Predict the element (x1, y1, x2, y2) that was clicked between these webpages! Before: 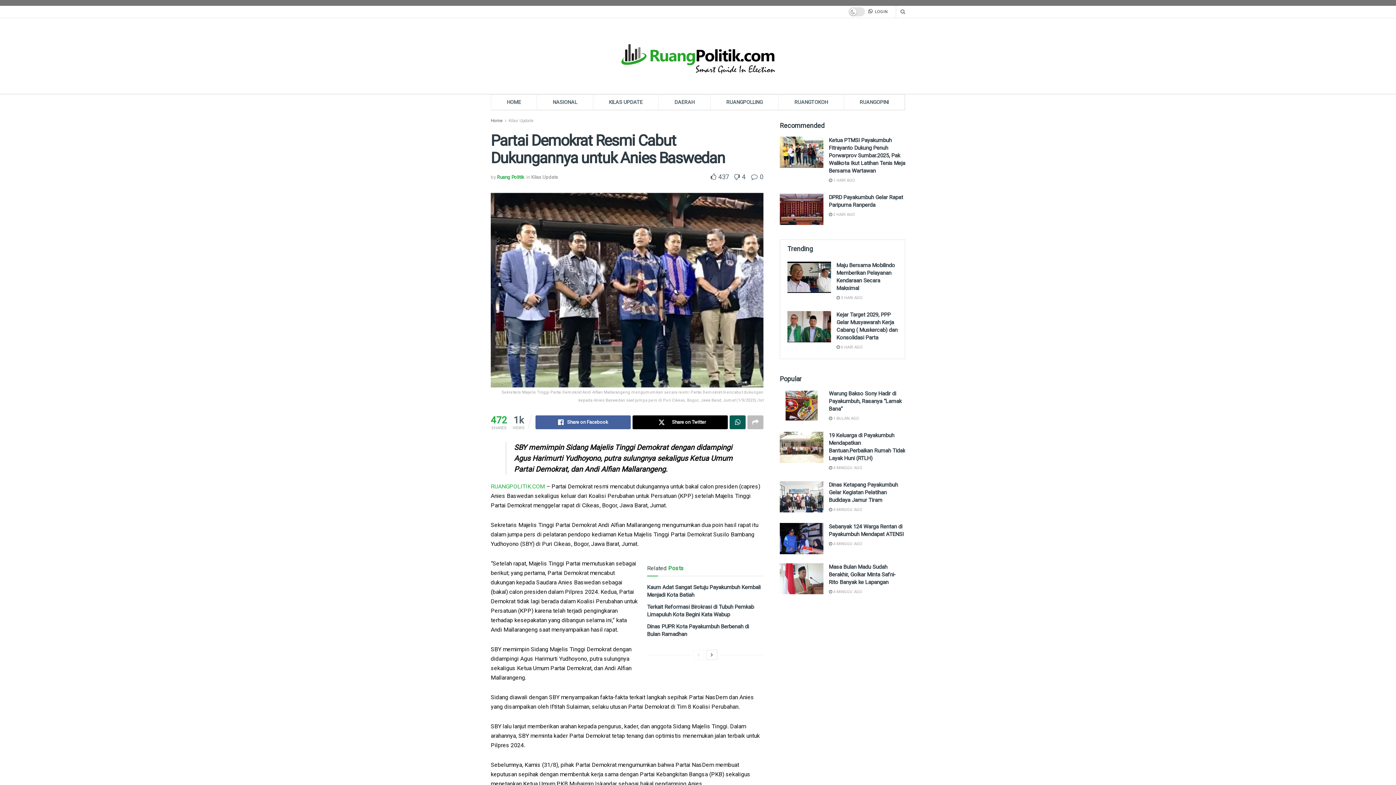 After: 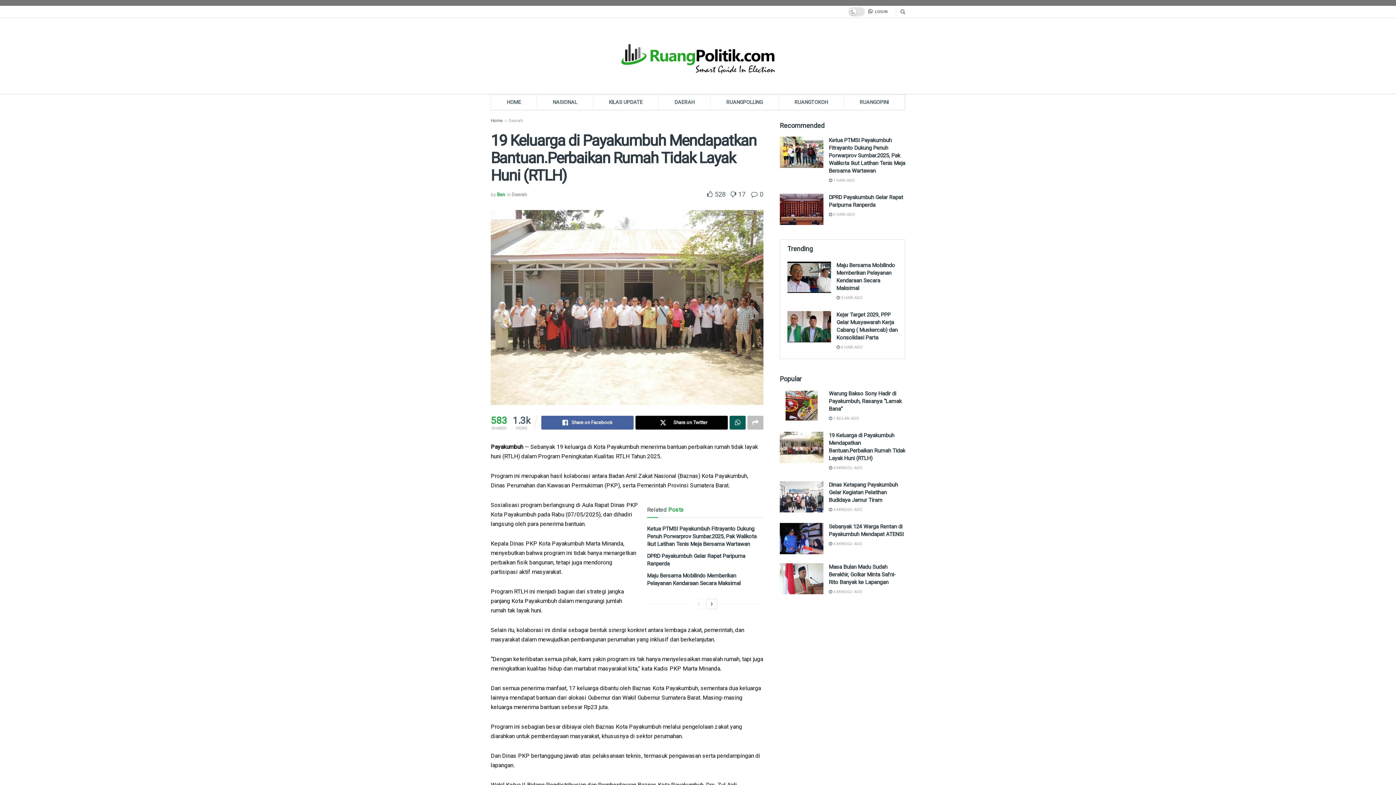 Action: label: Read article: 19 Keluarga di Payakumbuh Mendapatkan Bantuan.Perbaikan Rumah Tidak Layak Huni (RTLH) bbox: (780, 431, 823, 463)